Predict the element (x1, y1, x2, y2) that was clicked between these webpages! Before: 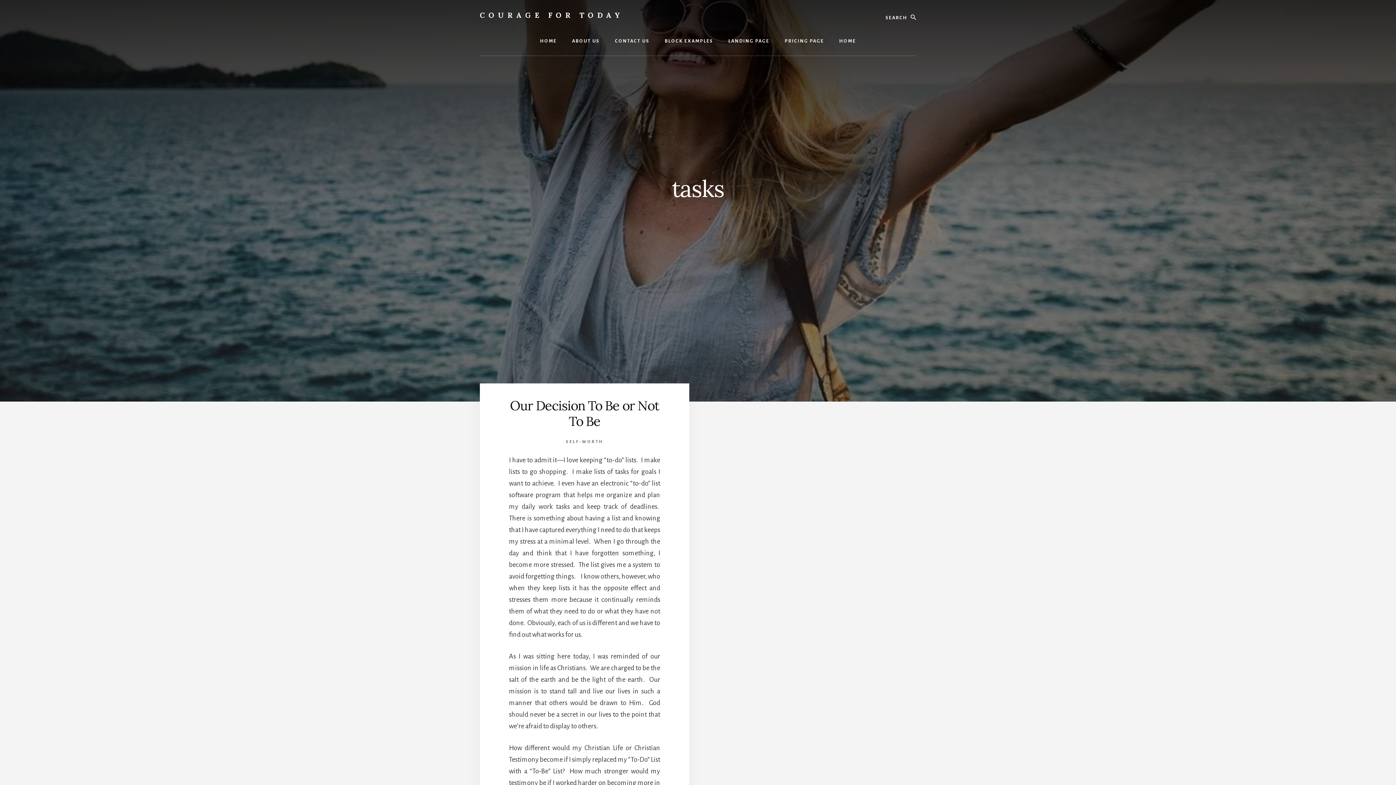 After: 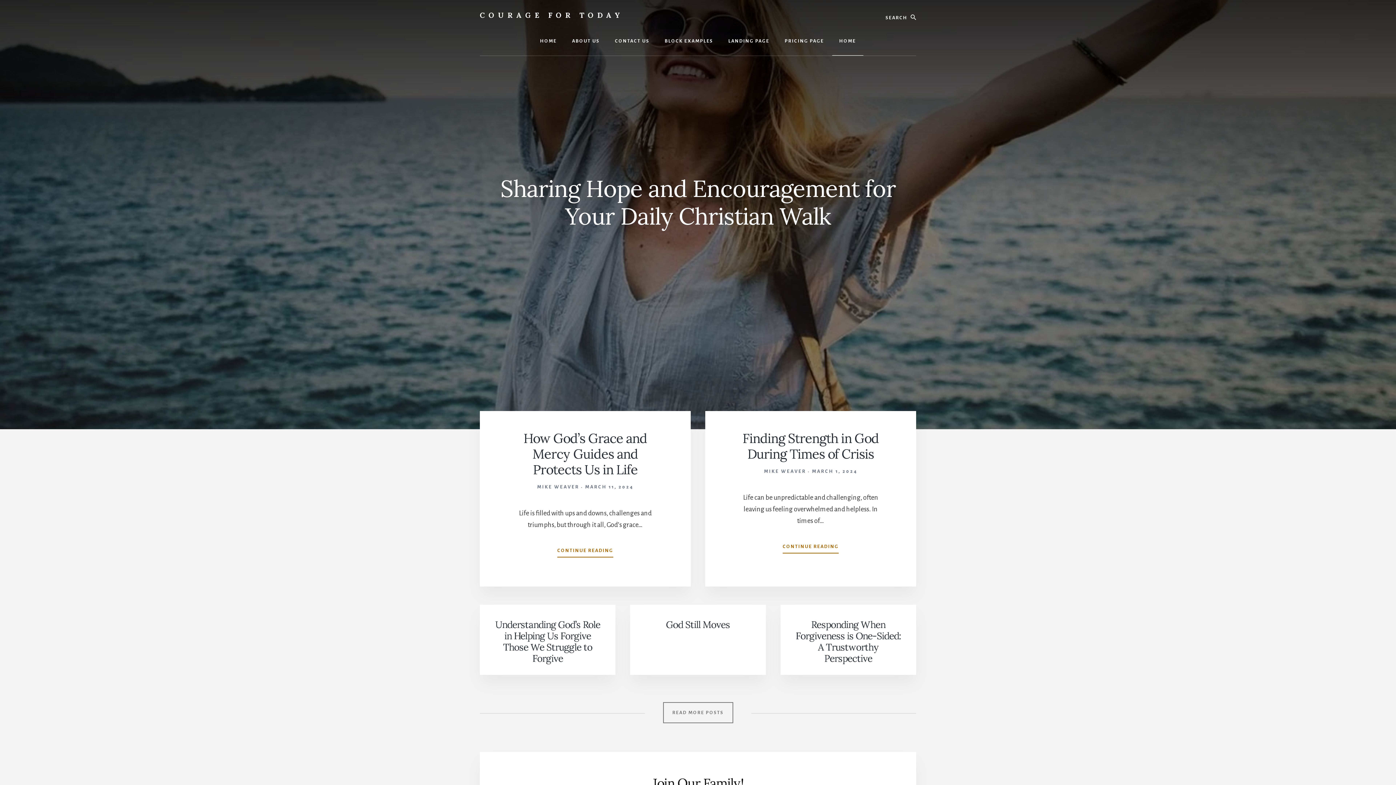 Action: bbox: (832, 26, 863, 55) label: HOME